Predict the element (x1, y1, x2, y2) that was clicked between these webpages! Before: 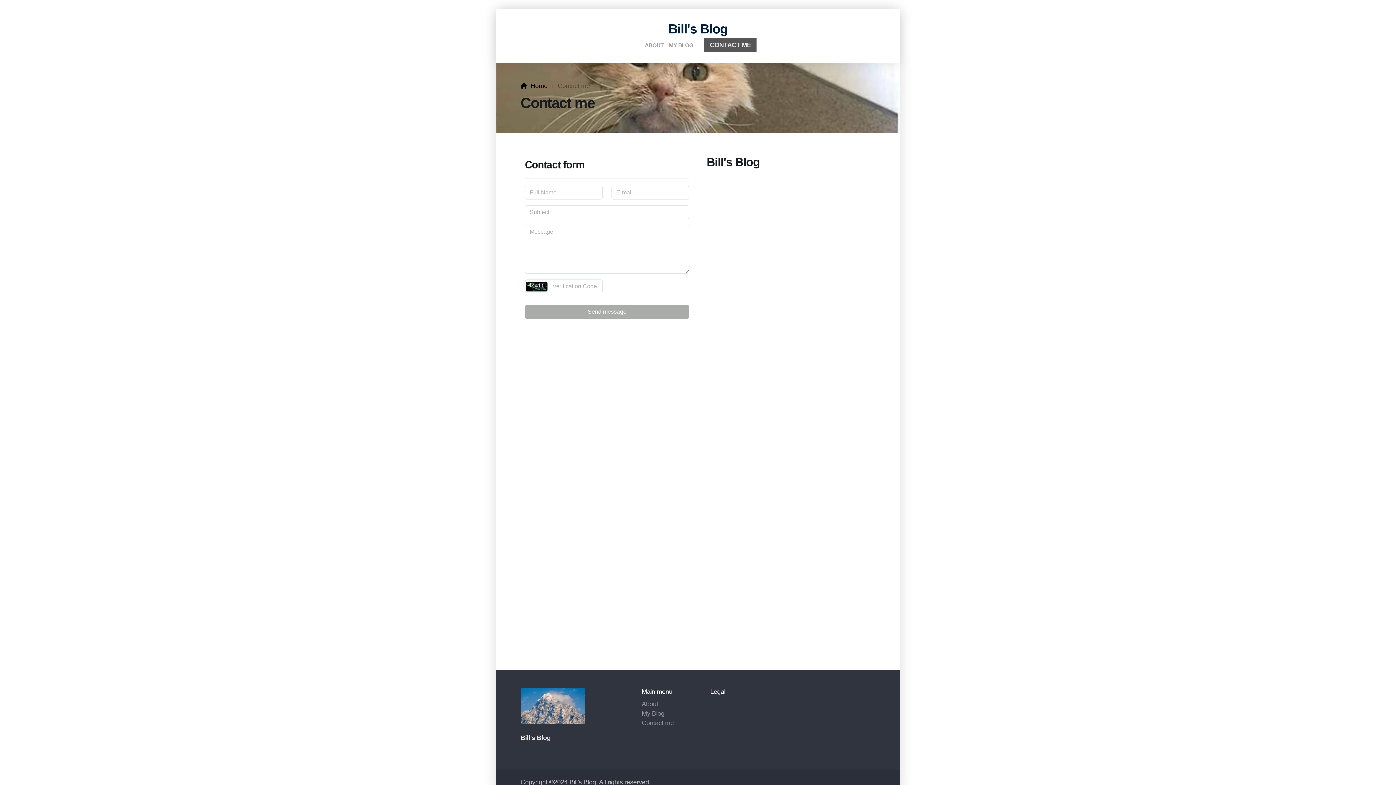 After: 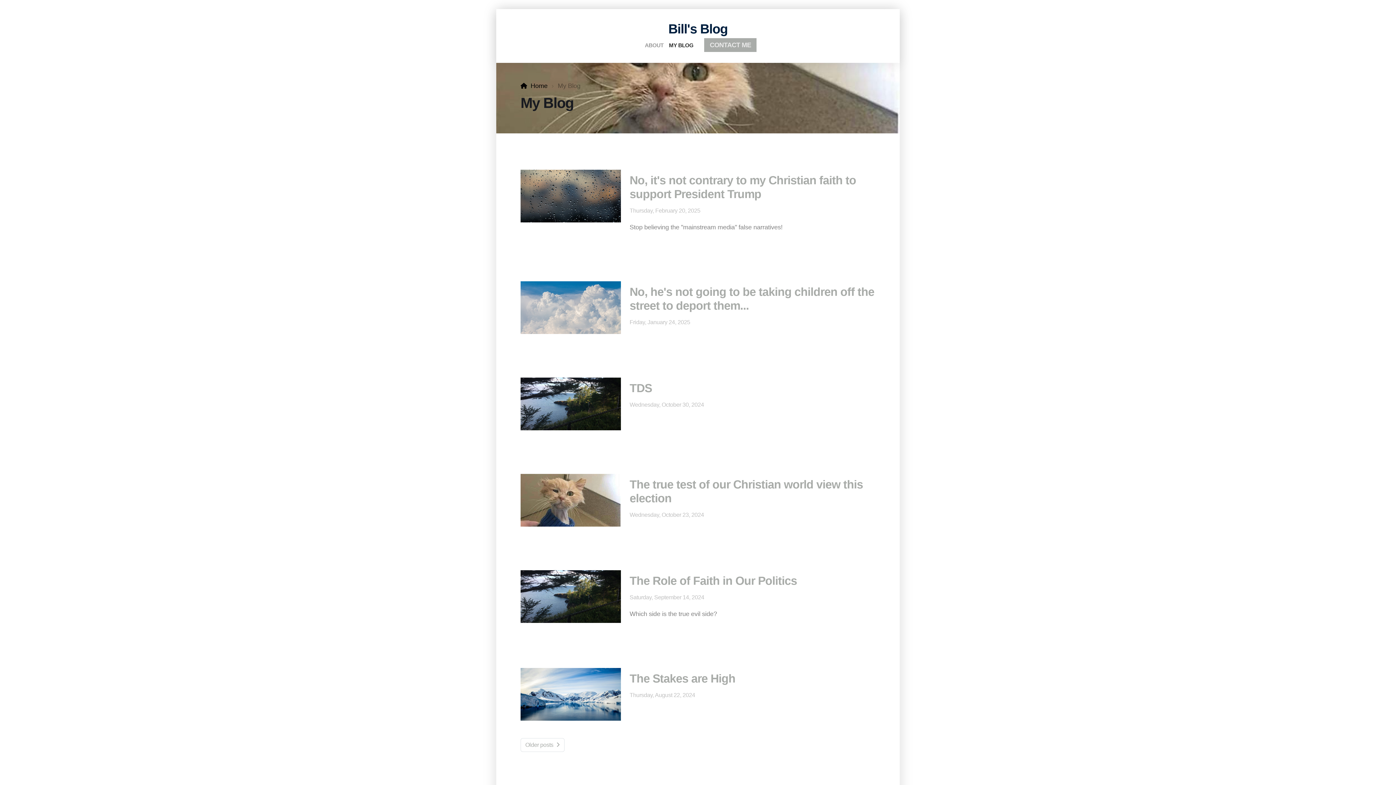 Action: label: MY BLOG bbox: (669, 40, 693, 49)